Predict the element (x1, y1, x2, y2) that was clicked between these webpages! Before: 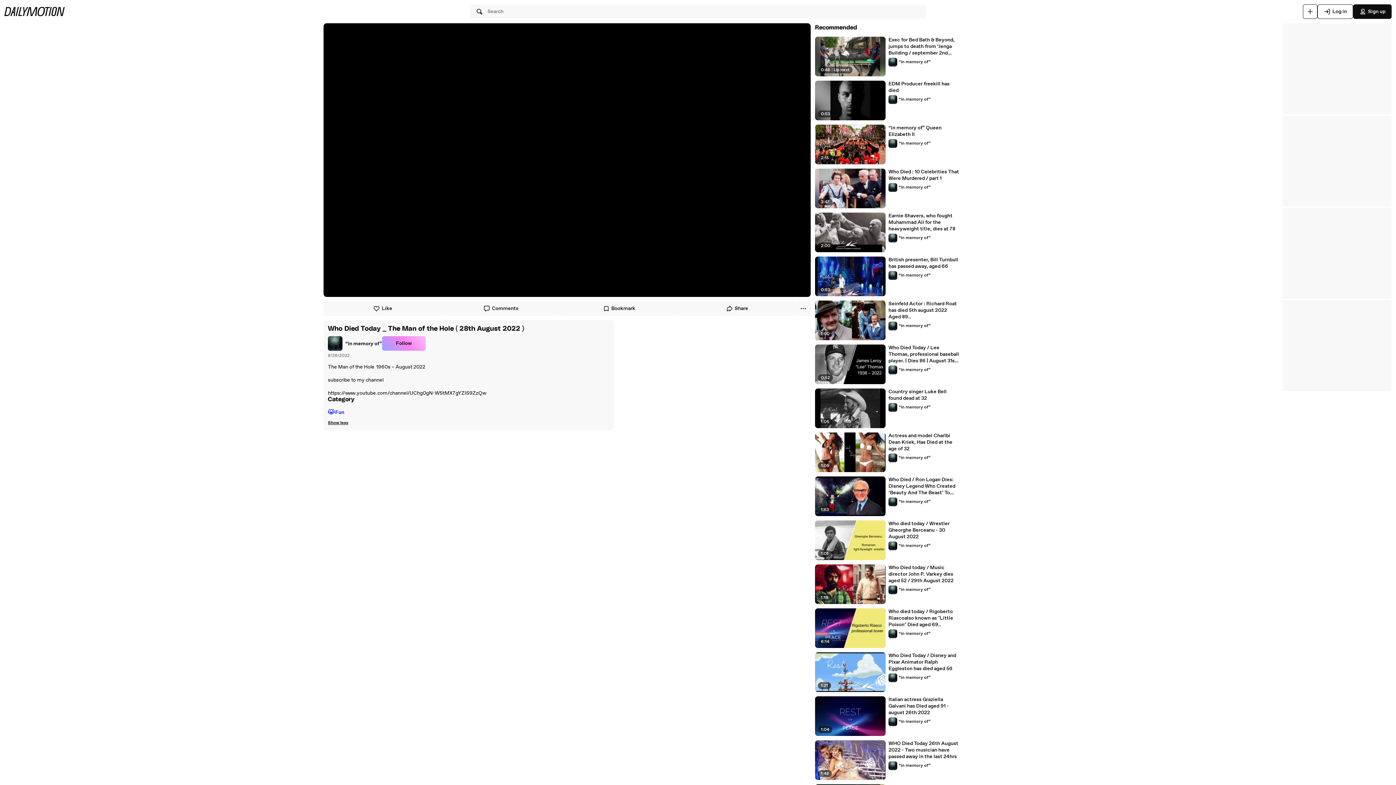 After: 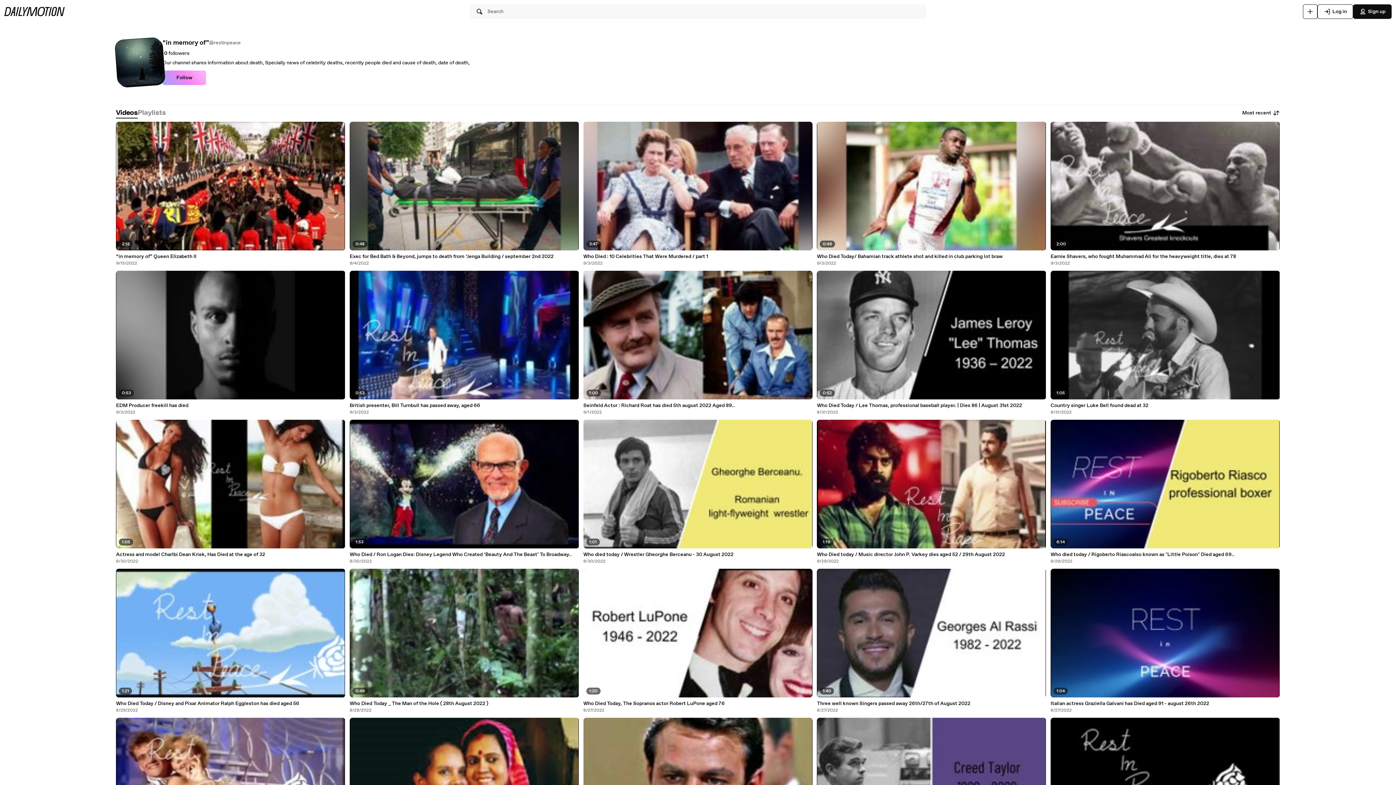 Action: bbox: (888, 497, 930, 506) label: “in memory of”